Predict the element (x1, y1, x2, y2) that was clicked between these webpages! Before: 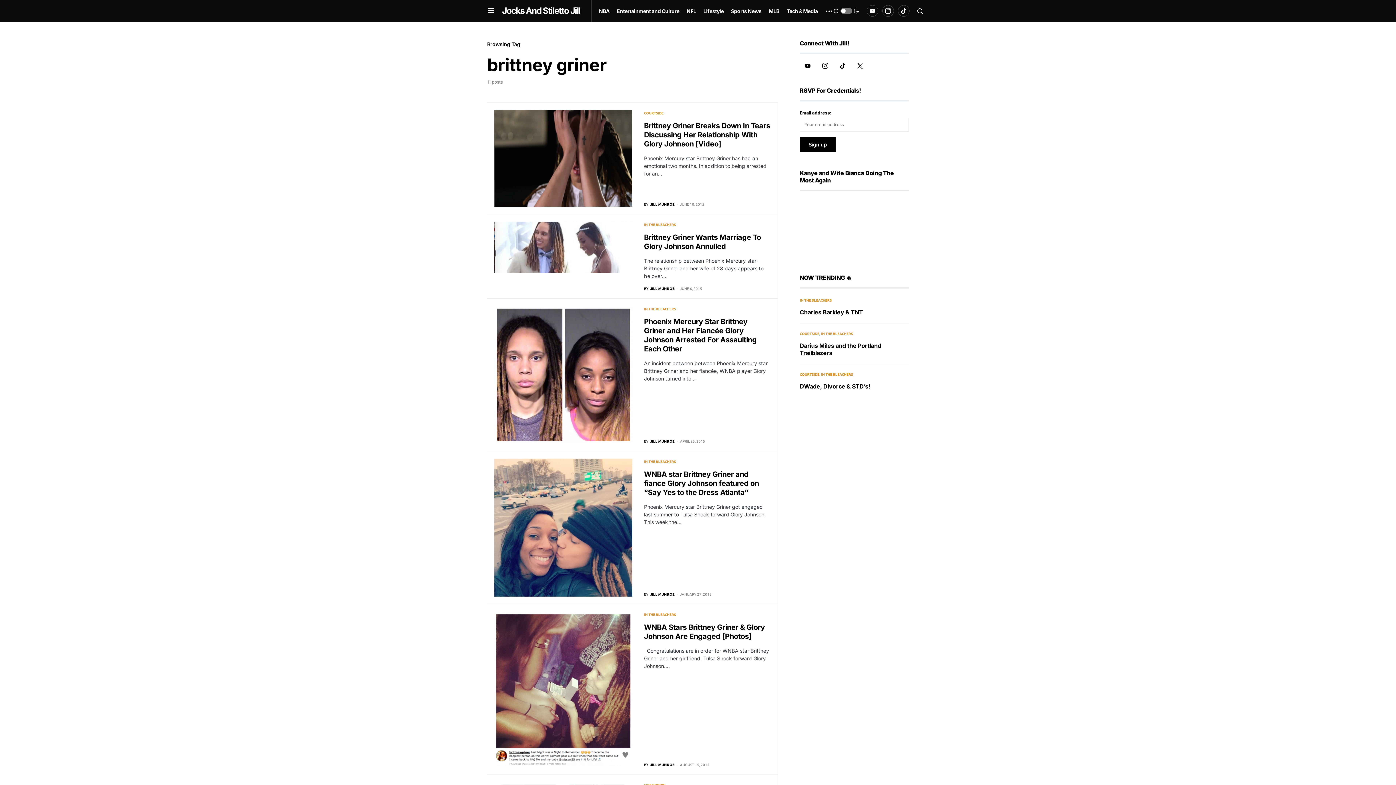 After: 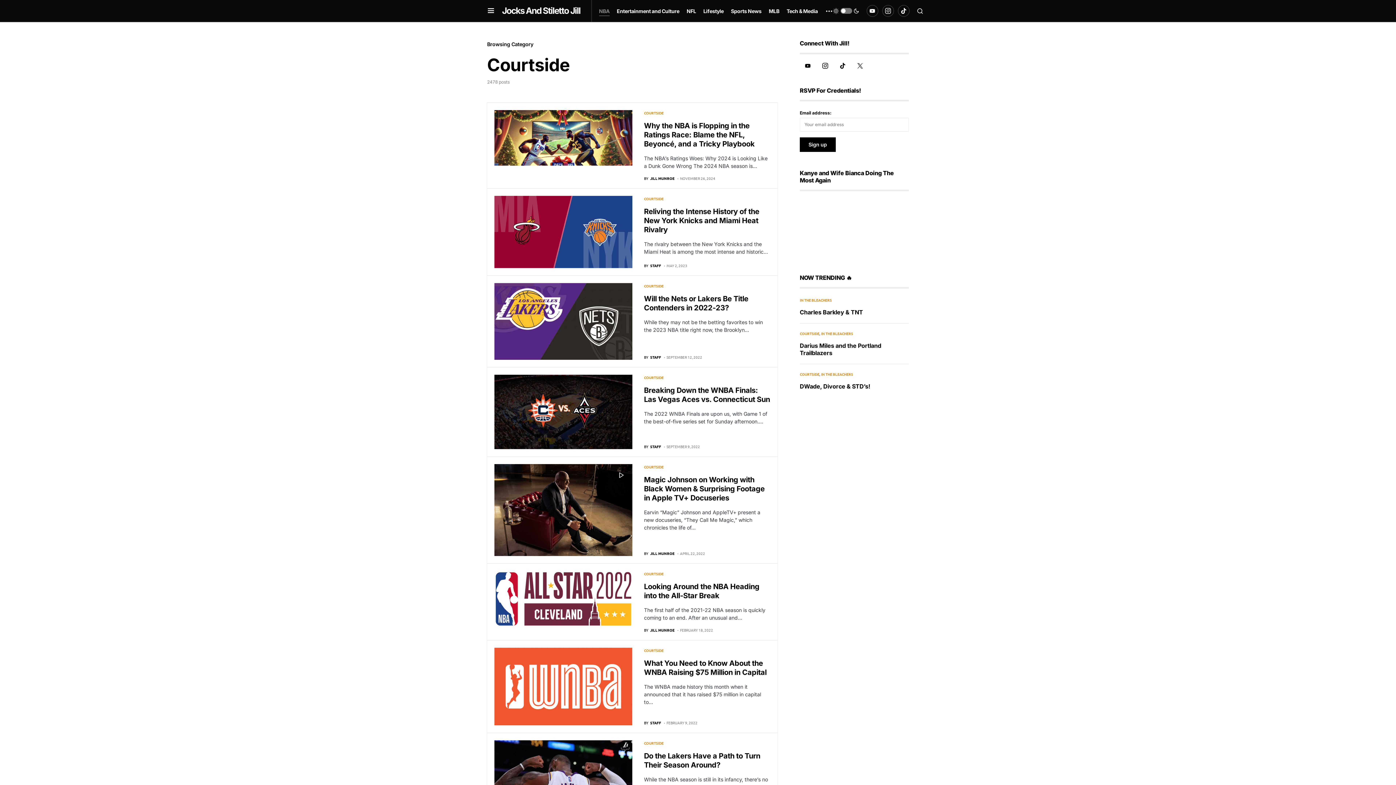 Action: label: COURTSIDE bbox: (800, 371, 819, 377)